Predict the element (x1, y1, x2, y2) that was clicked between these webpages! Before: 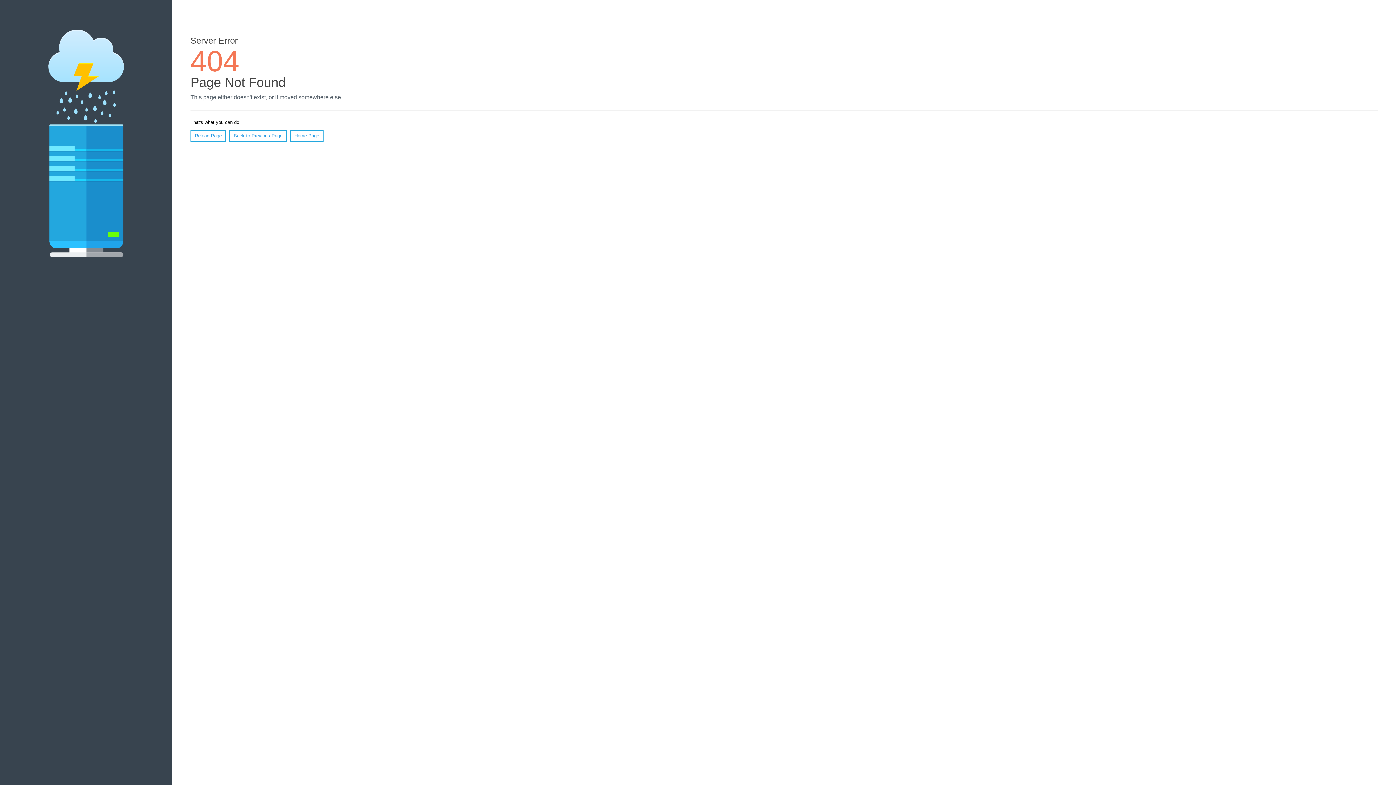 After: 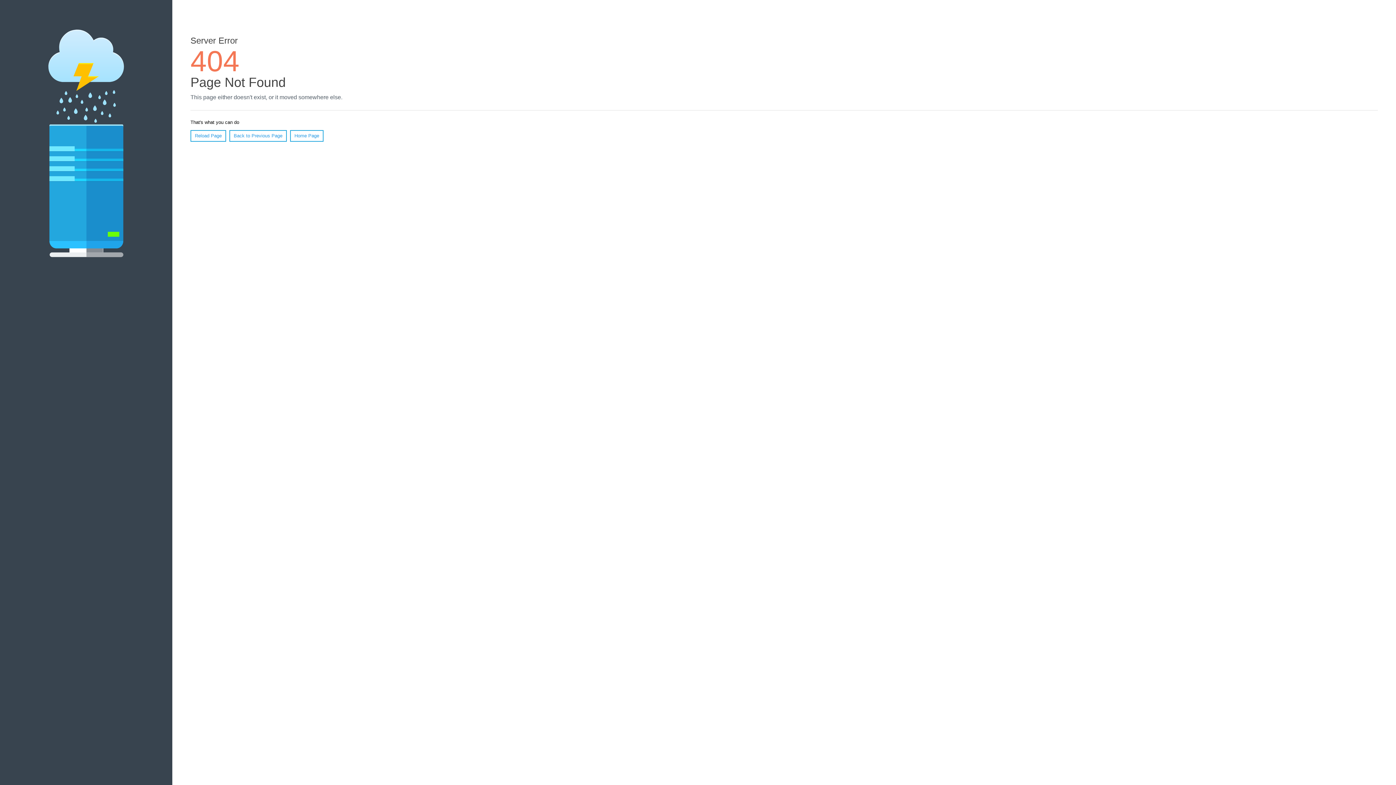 Action: bbox: (190, 130, 226, 141) label: Reload Page